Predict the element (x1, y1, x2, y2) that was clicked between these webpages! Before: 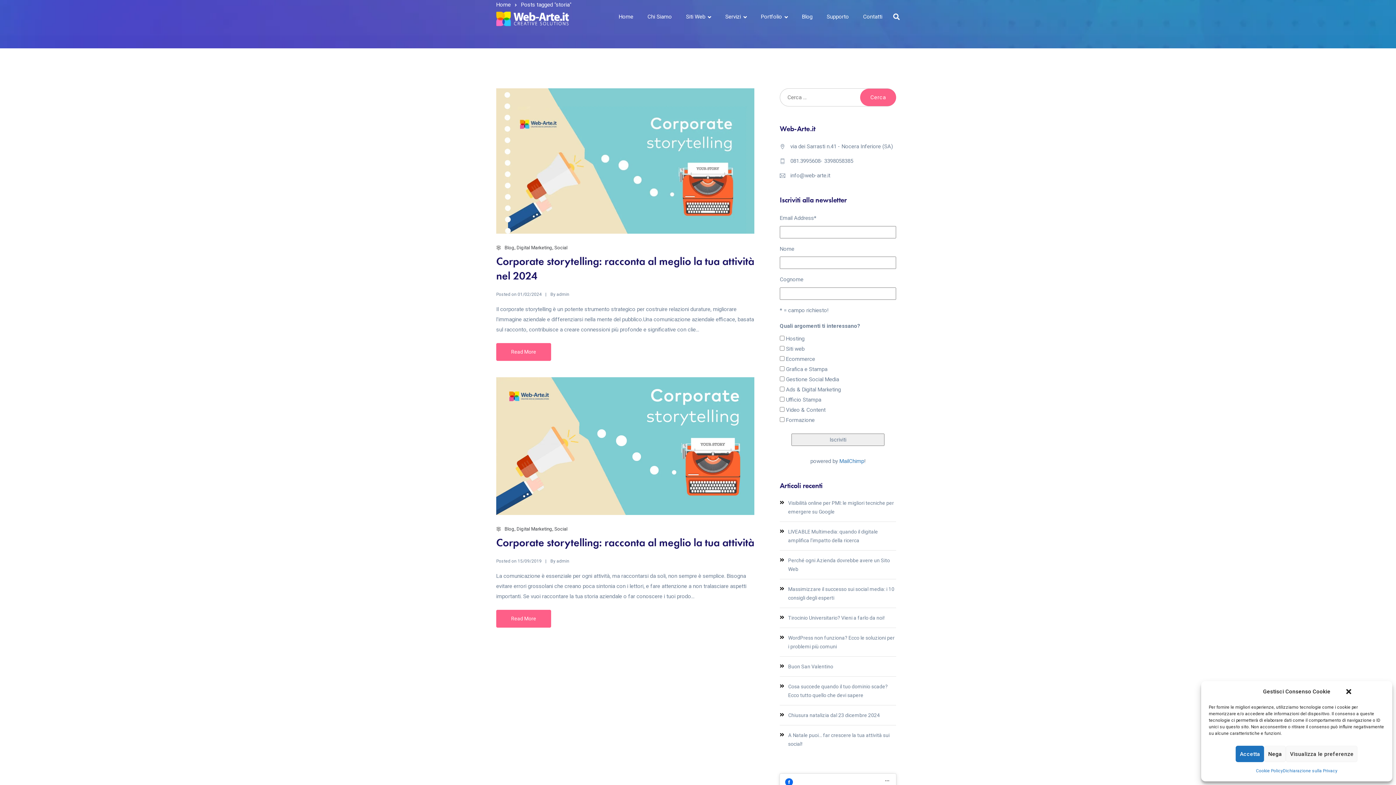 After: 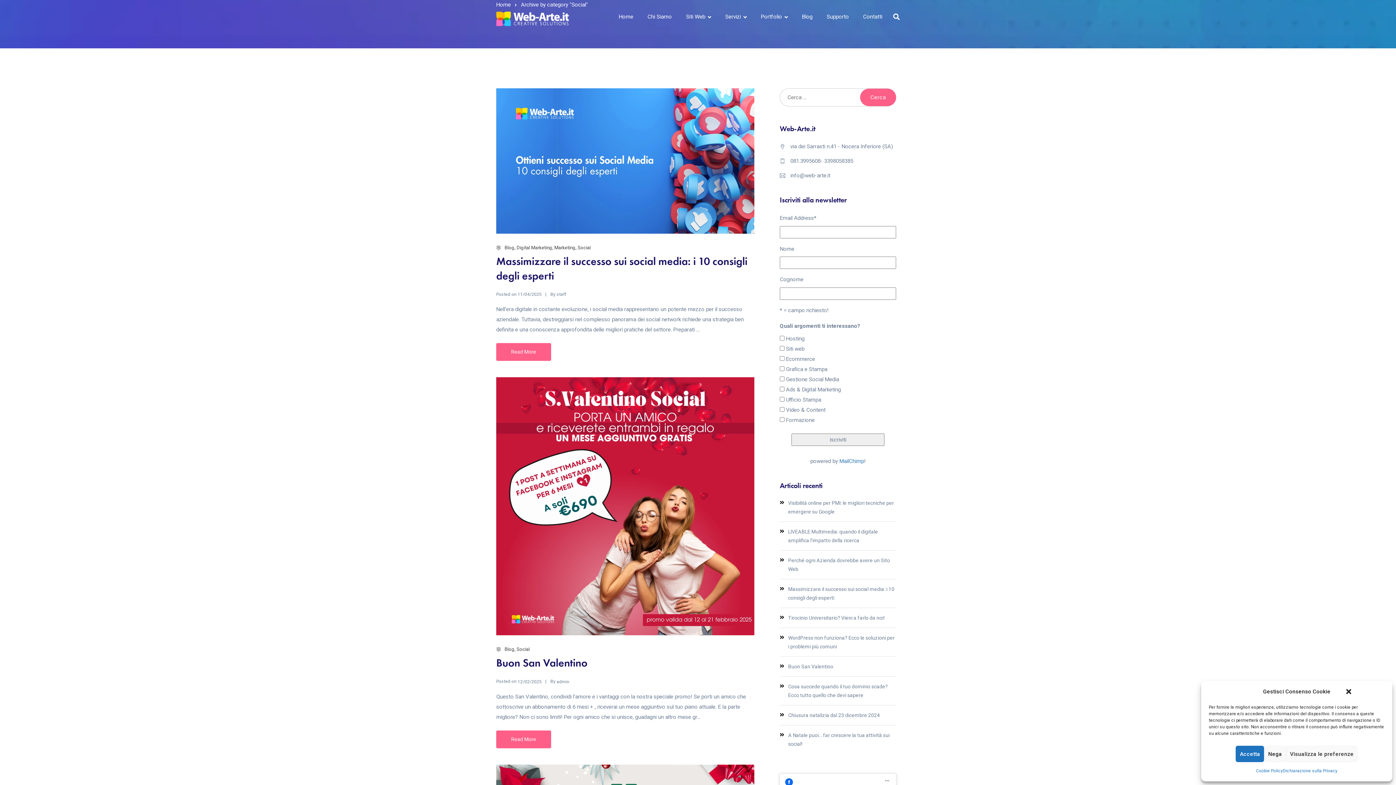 Action: label: Social bbox: (554, 526, 567, 532)